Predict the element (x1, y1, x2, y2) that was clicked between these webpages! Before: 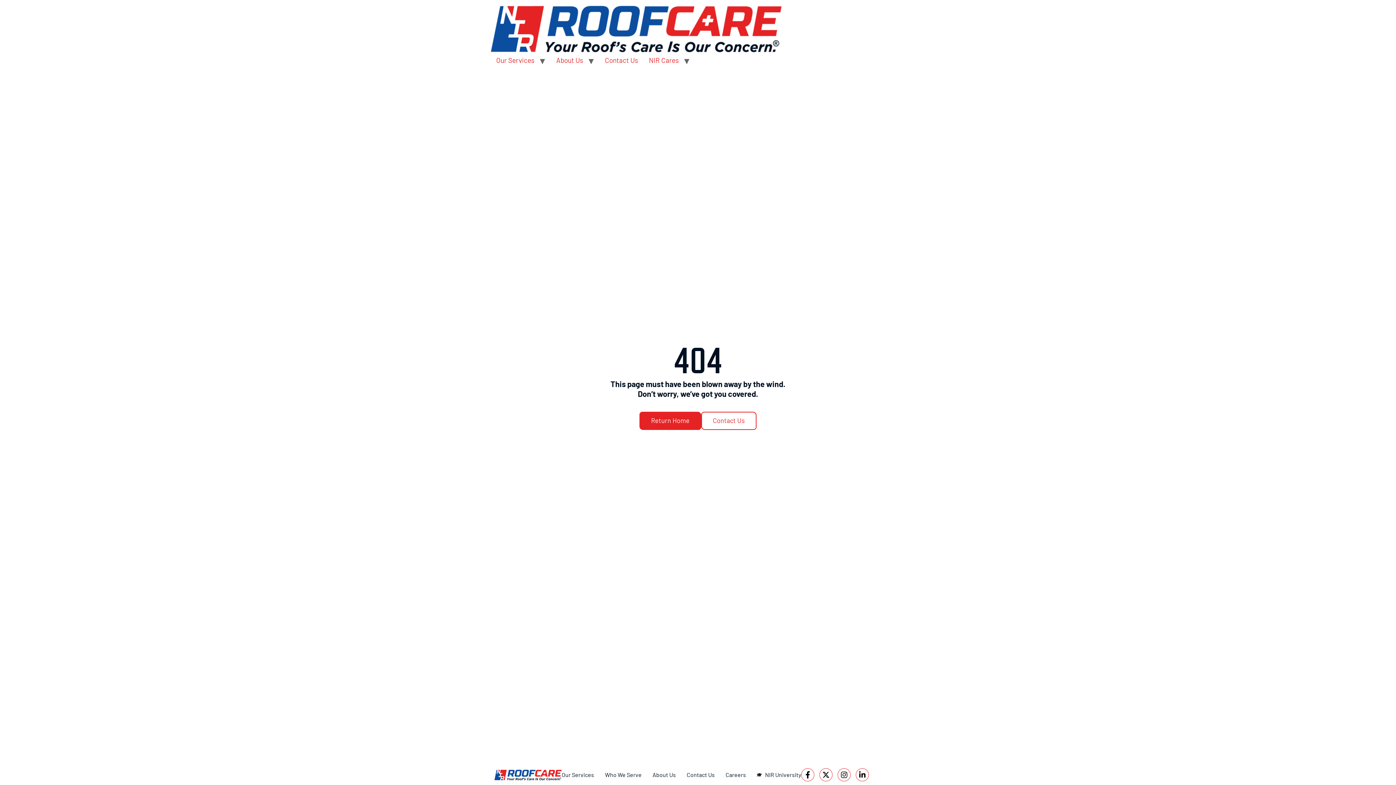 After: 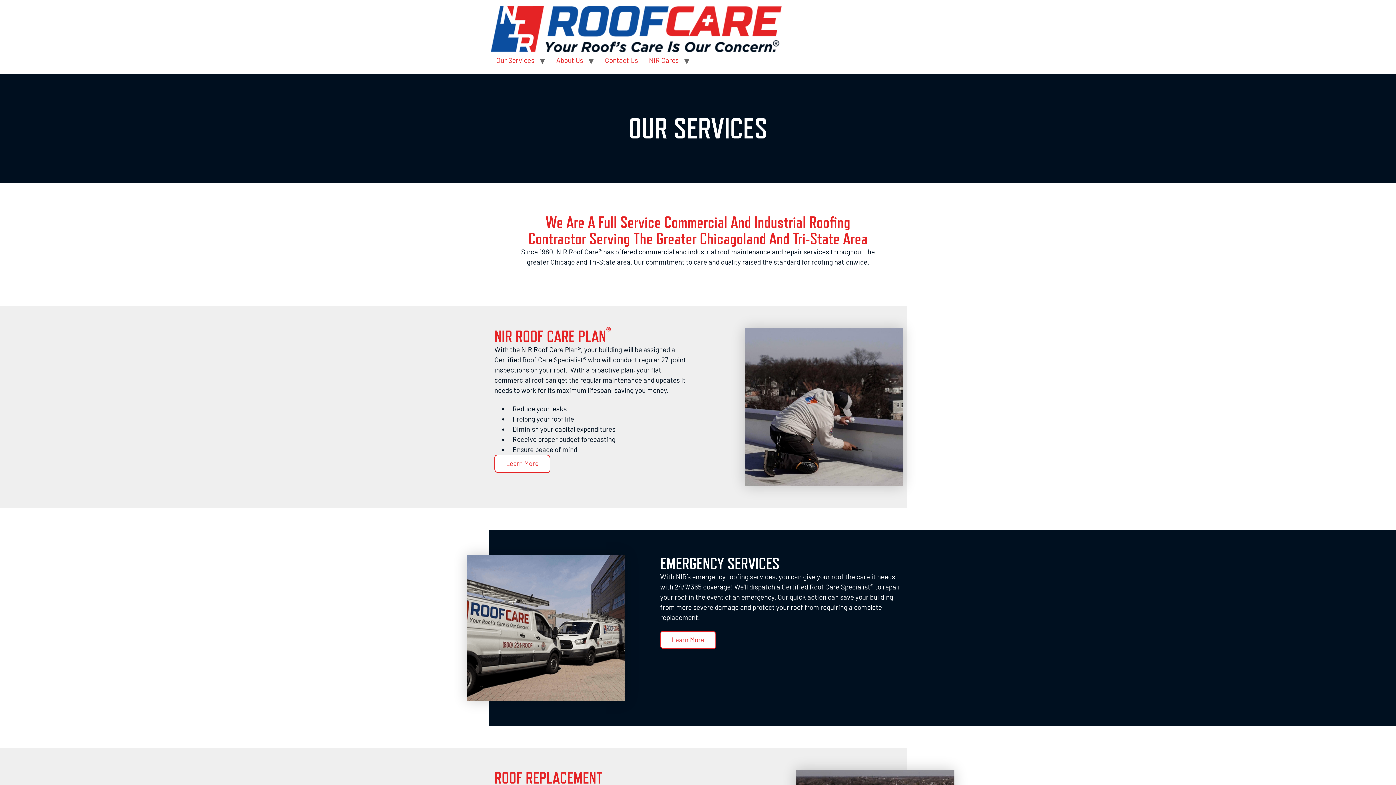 Action: label: Our Services bbox: (561, 770, 594, 779)